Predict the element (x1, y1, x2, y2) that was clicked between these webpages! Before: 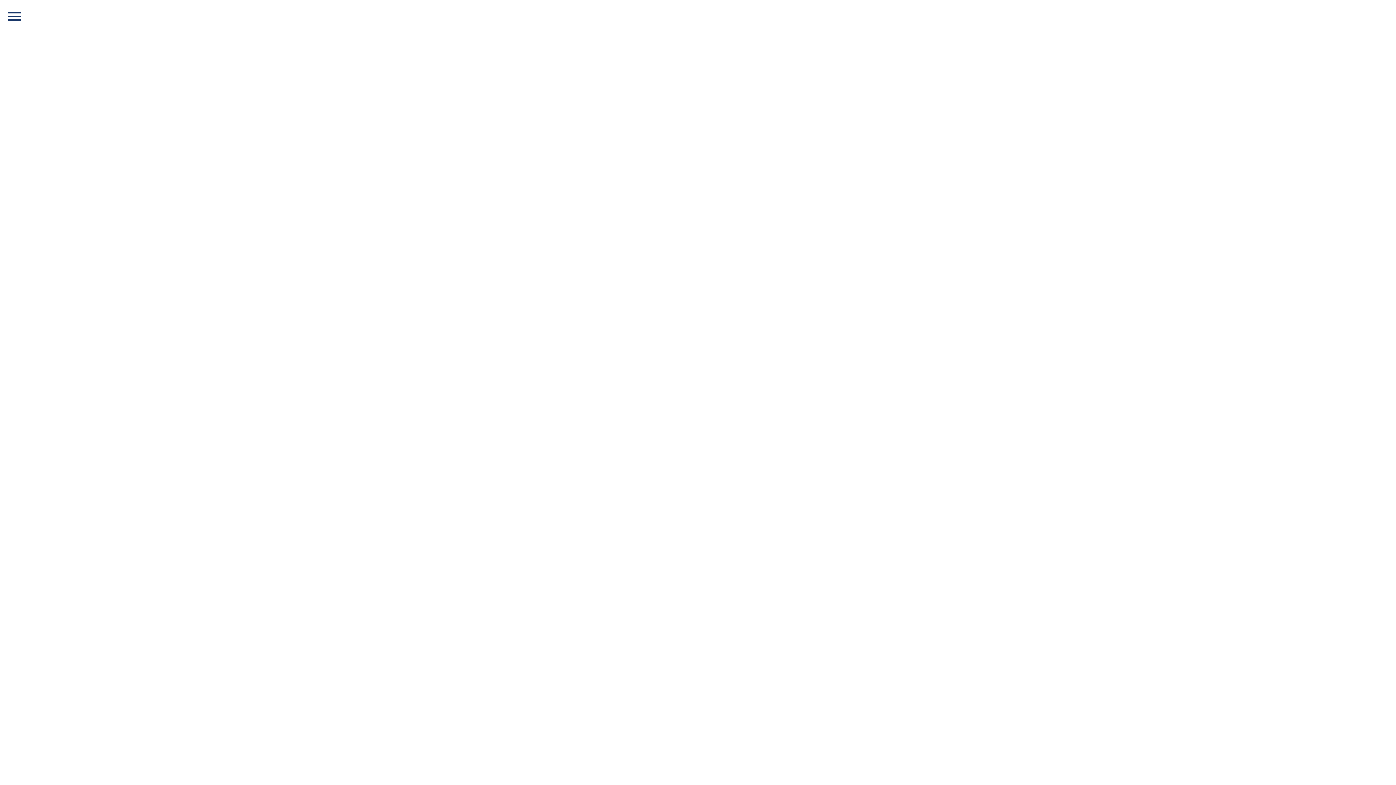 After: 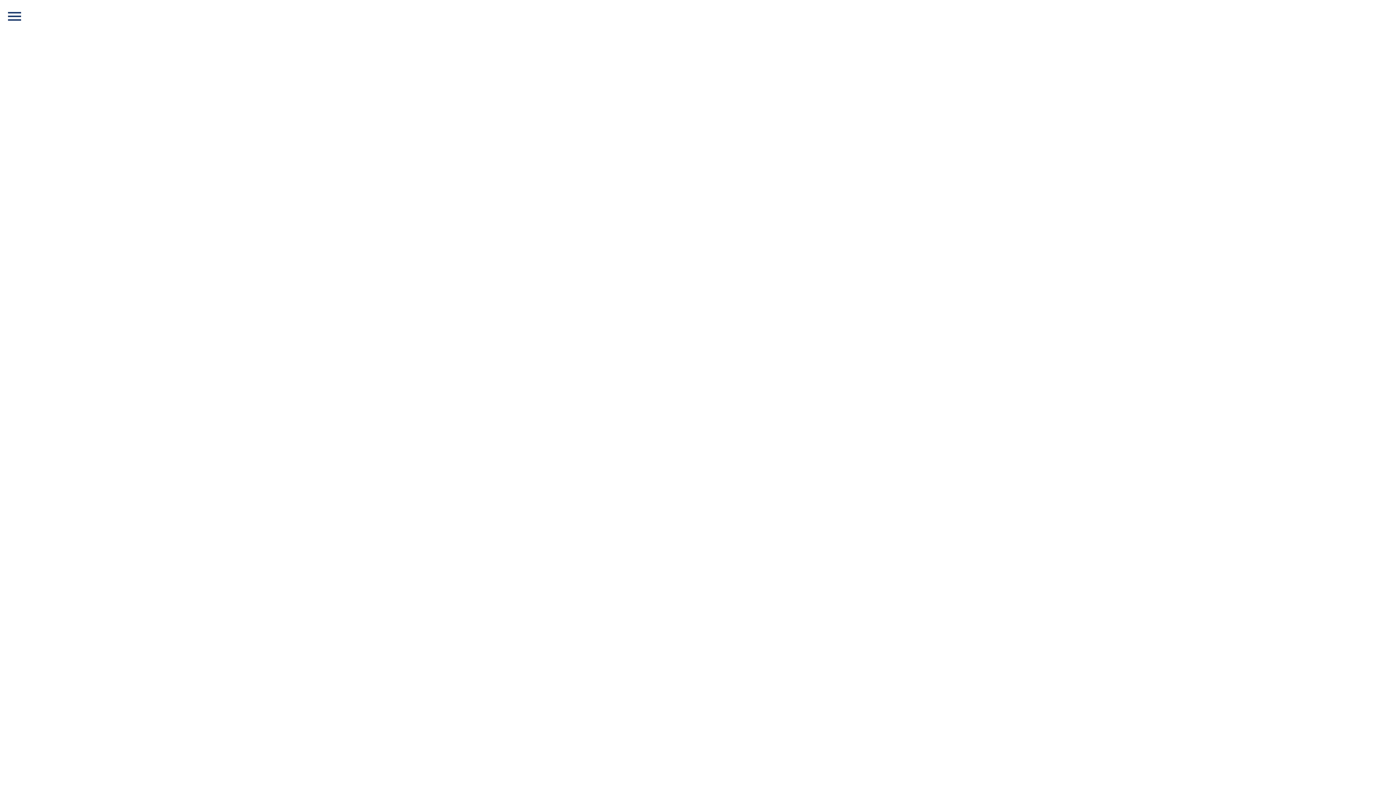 Action: bbox: (818, 480, 856, 489) label: January 2022